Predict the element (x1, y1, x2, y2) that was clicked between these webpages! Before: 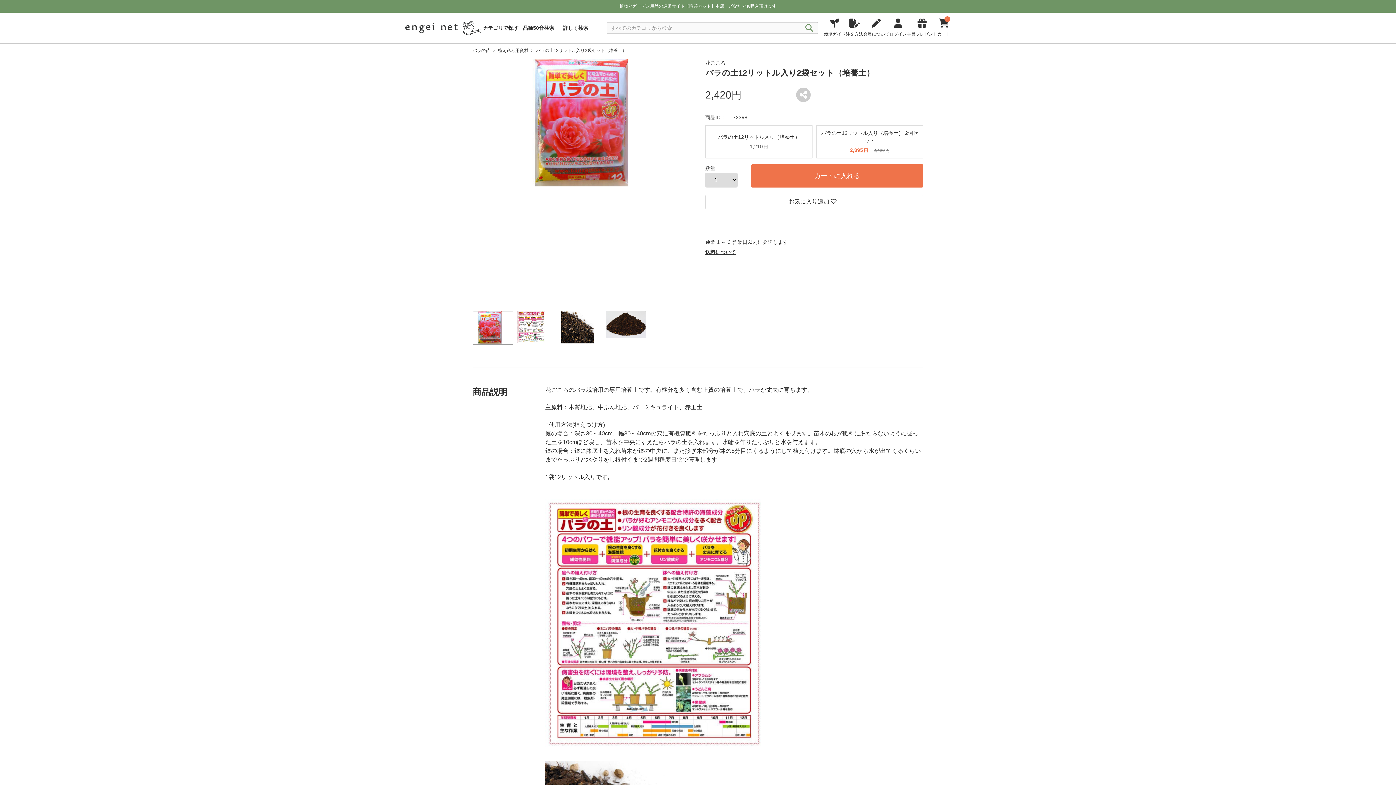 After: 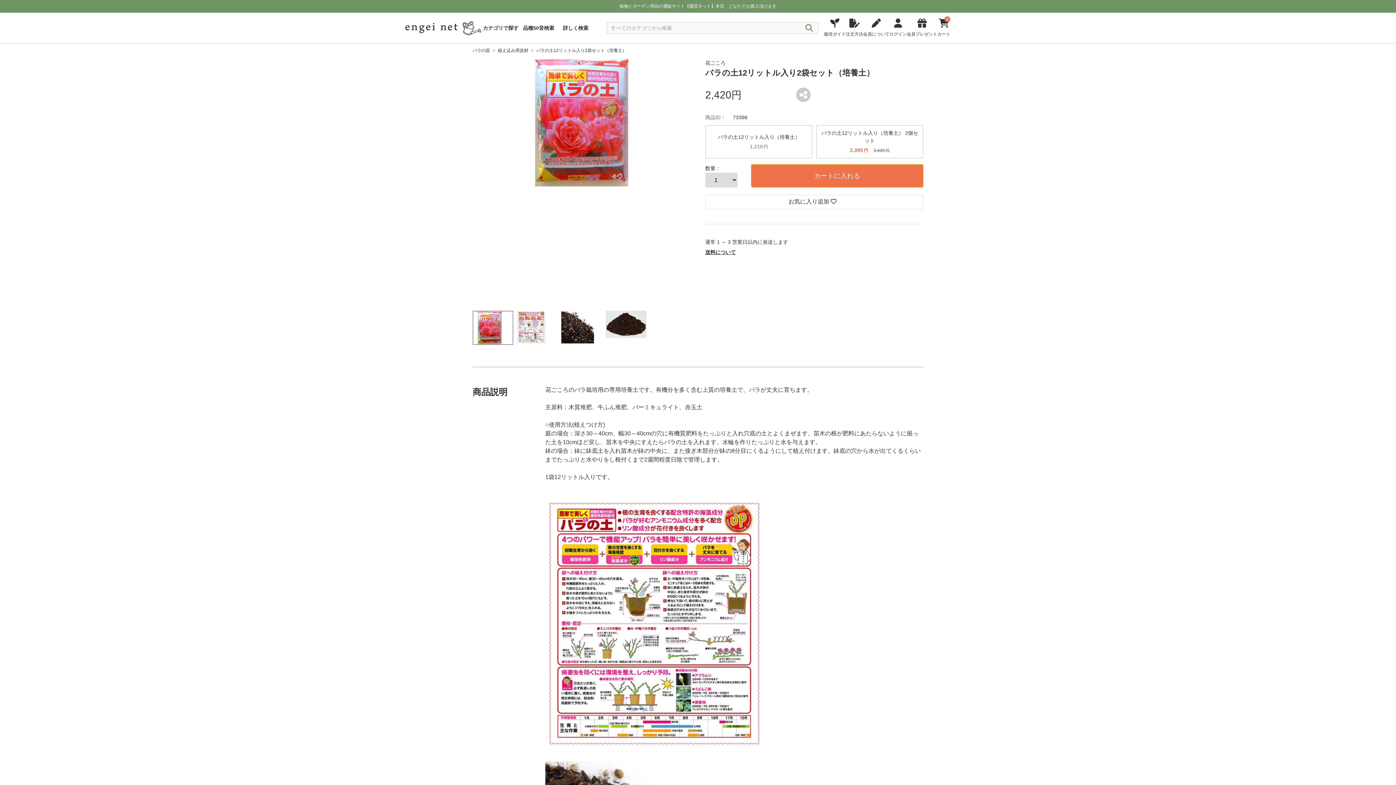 Action: label: カートに入れる bbox: (751, 164, 923, 187)